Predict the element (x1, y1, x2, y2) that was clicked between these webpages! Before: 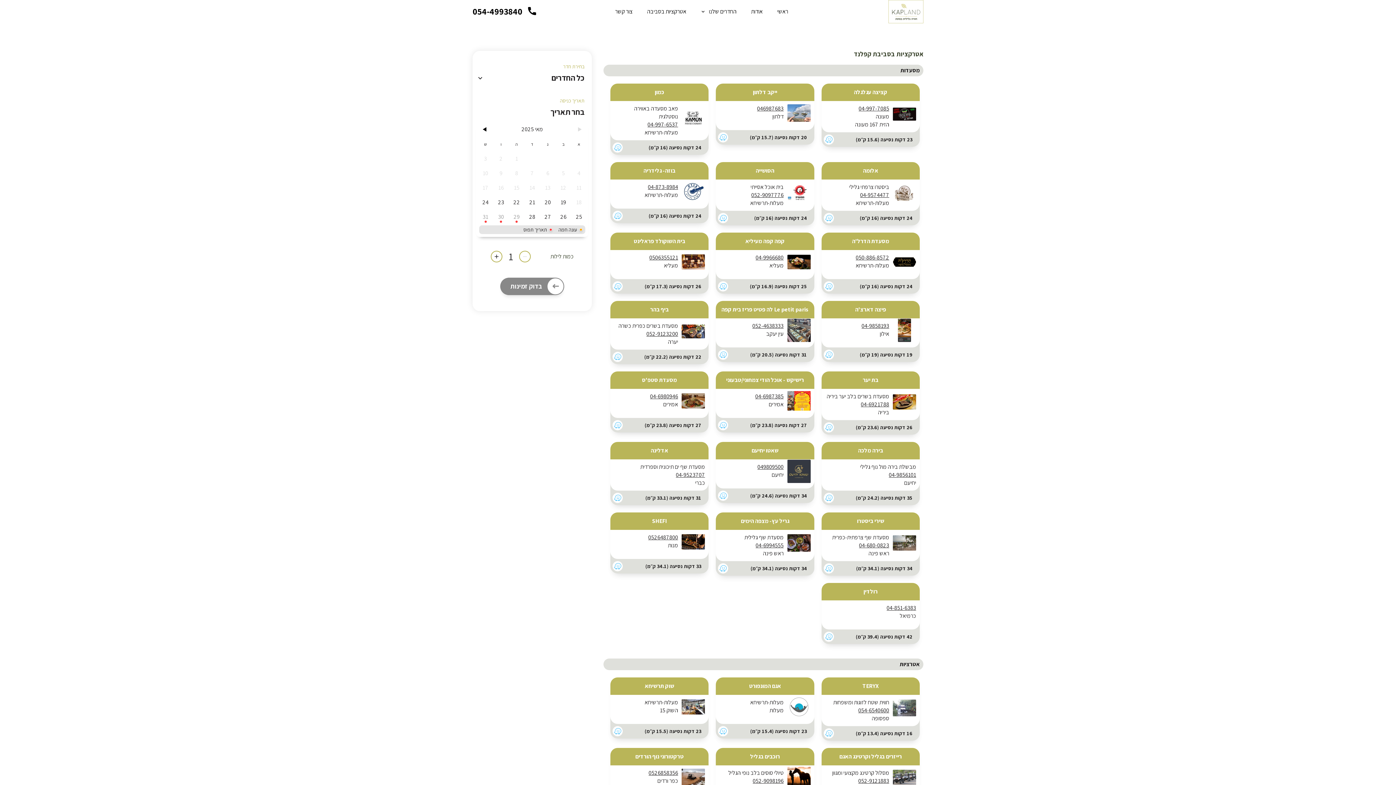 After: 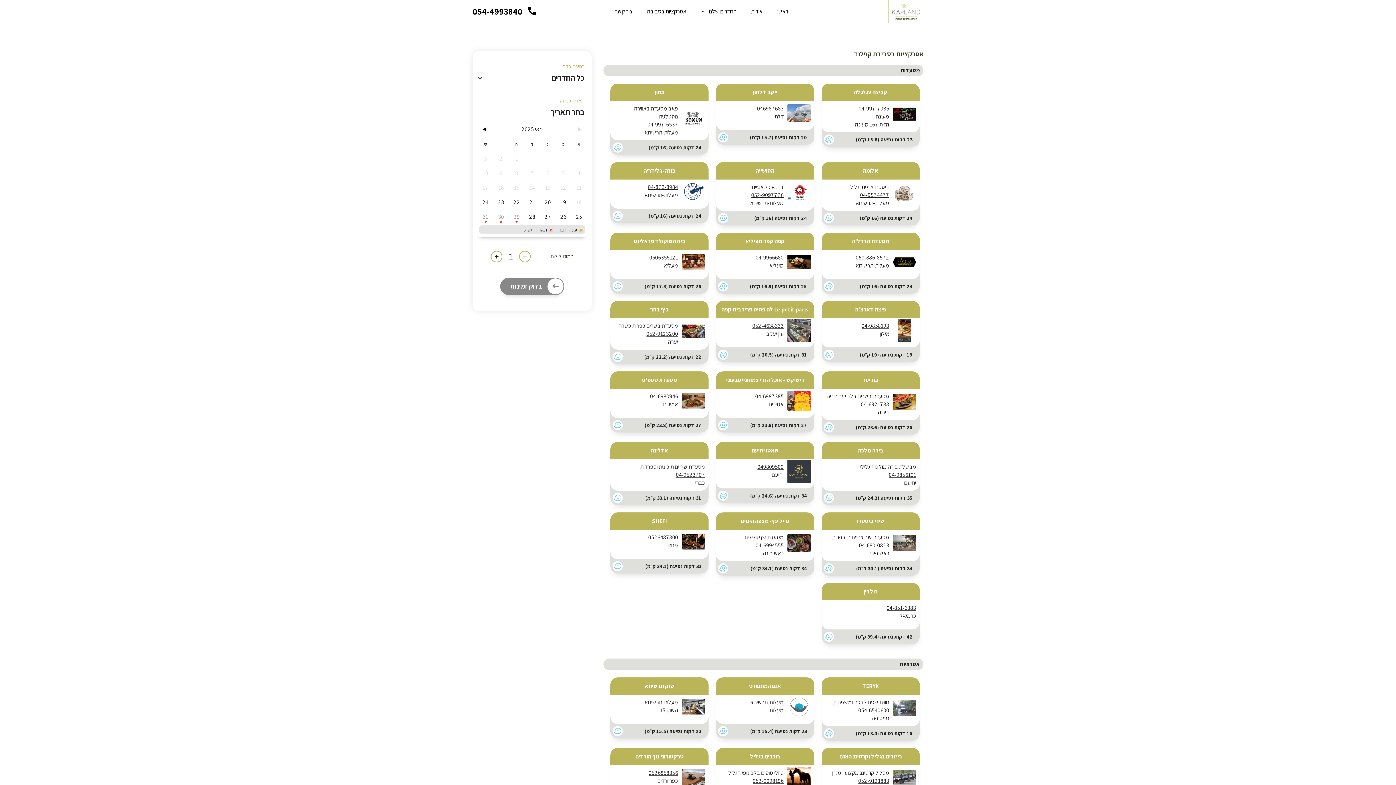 Action: bbox: (472, 0, 537, 22) label: 054-4993840